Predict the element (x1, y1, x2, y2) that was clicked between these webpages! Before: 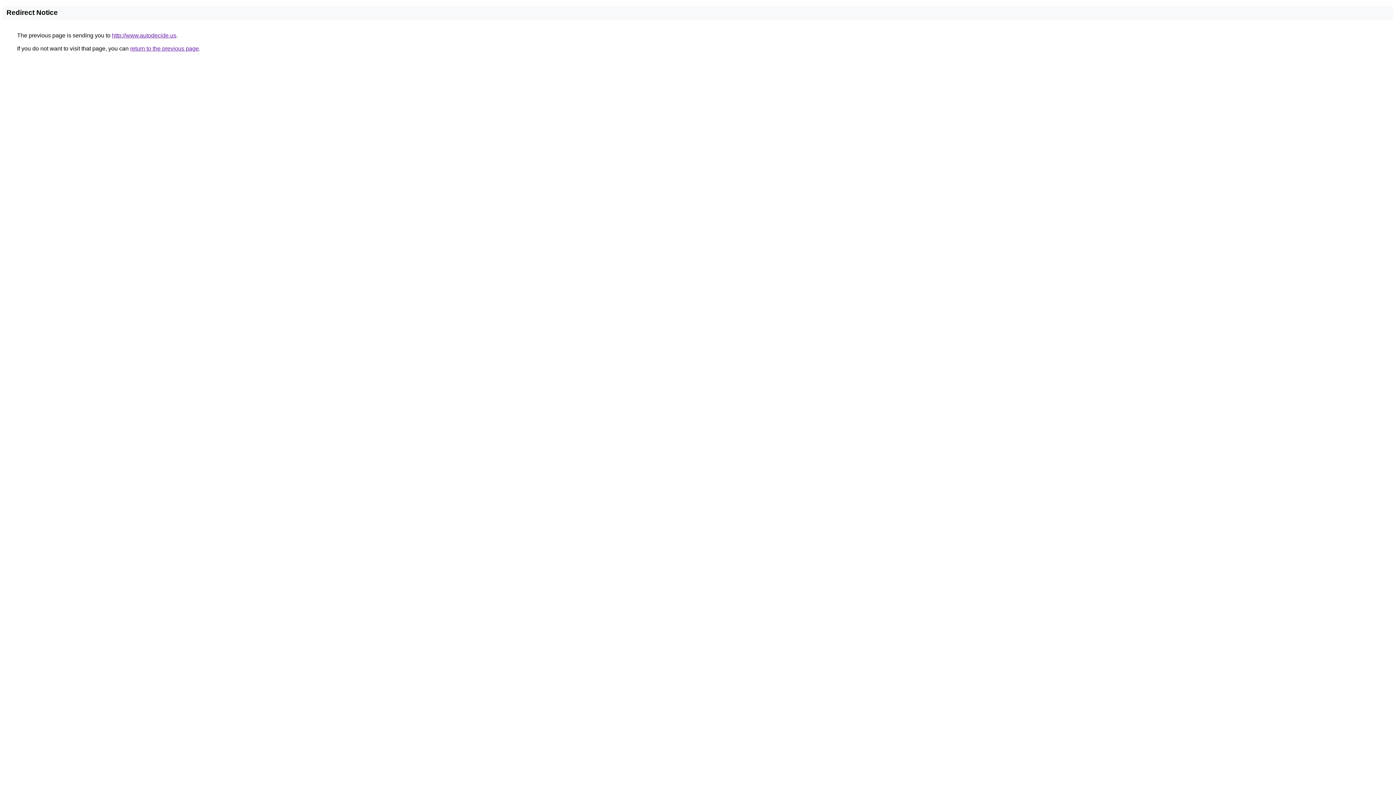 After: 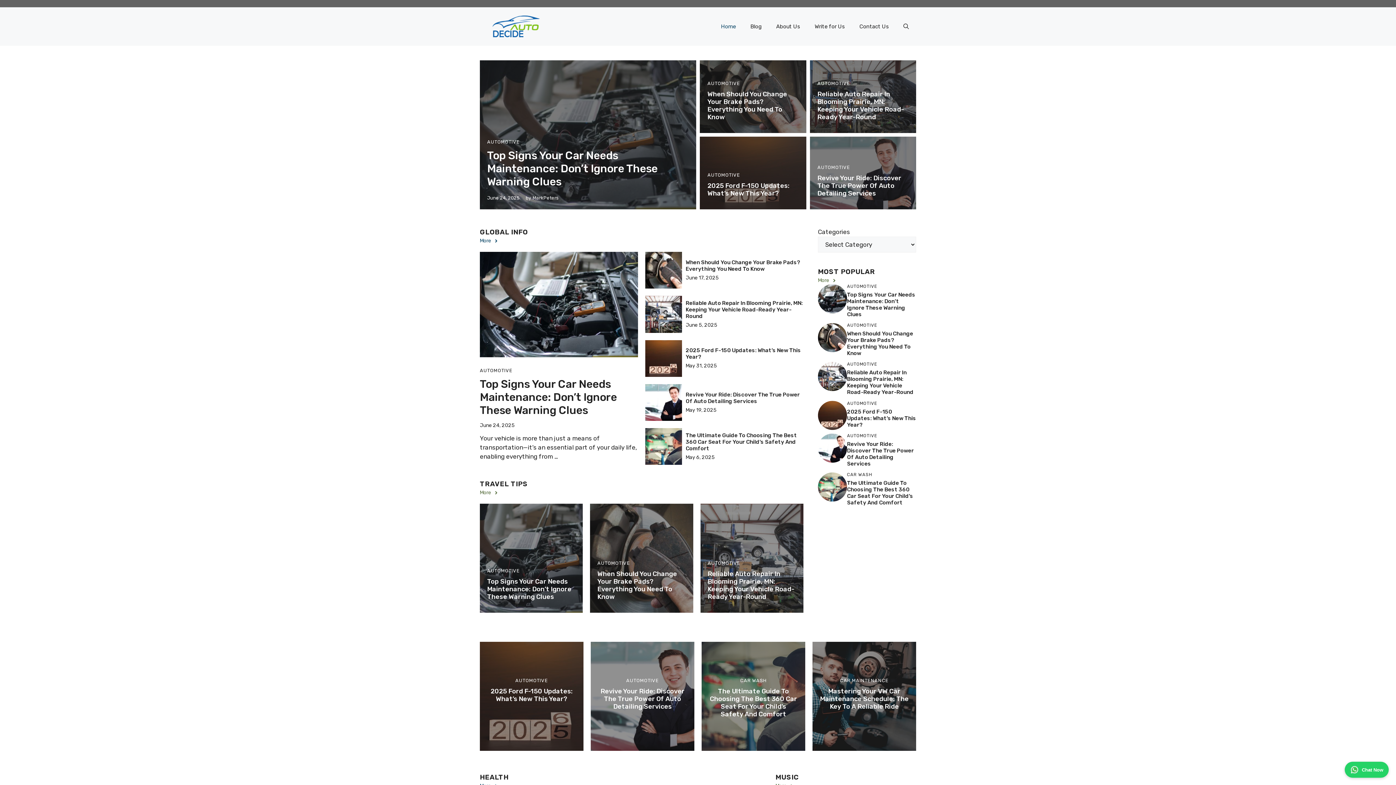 Action: bbox: (112, 32, 176, 38) label: http://www.autodecide.us